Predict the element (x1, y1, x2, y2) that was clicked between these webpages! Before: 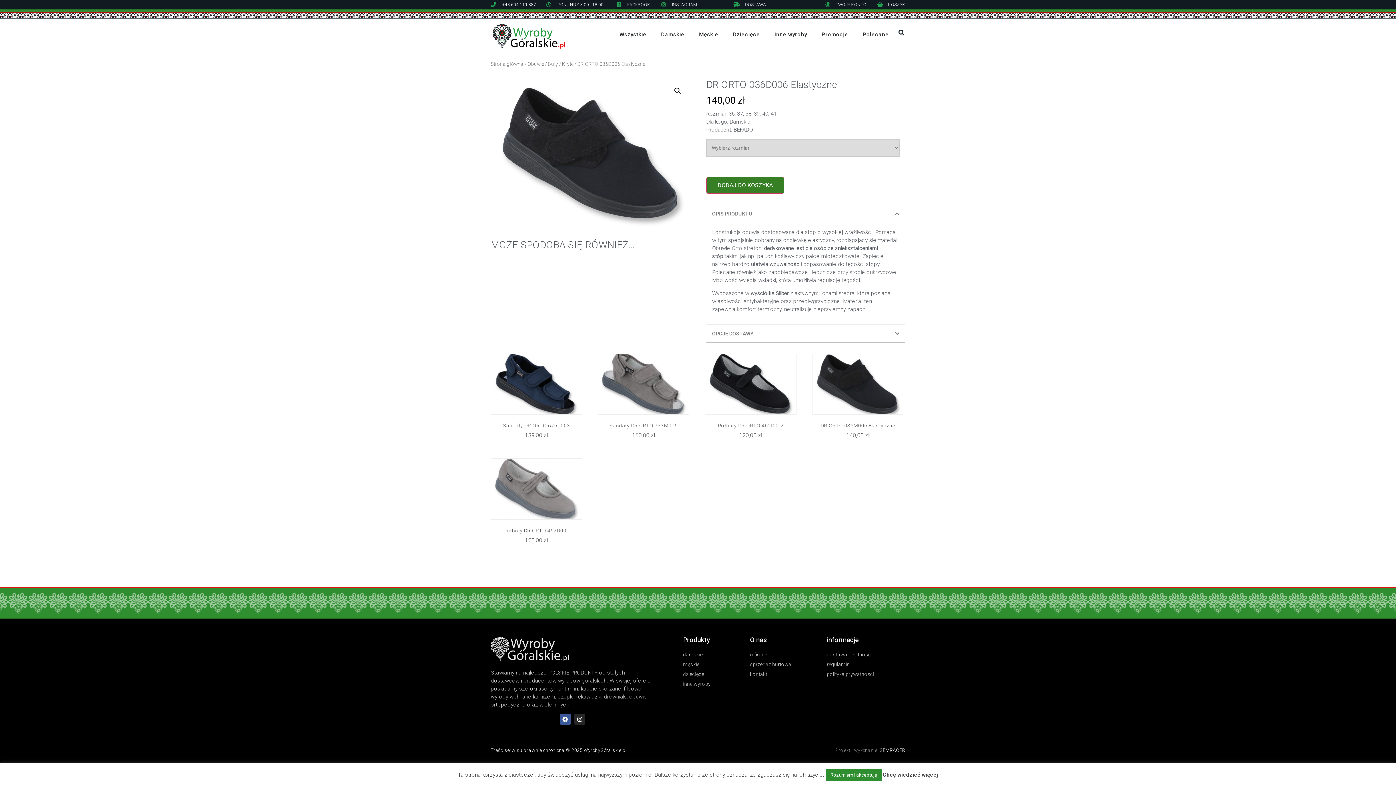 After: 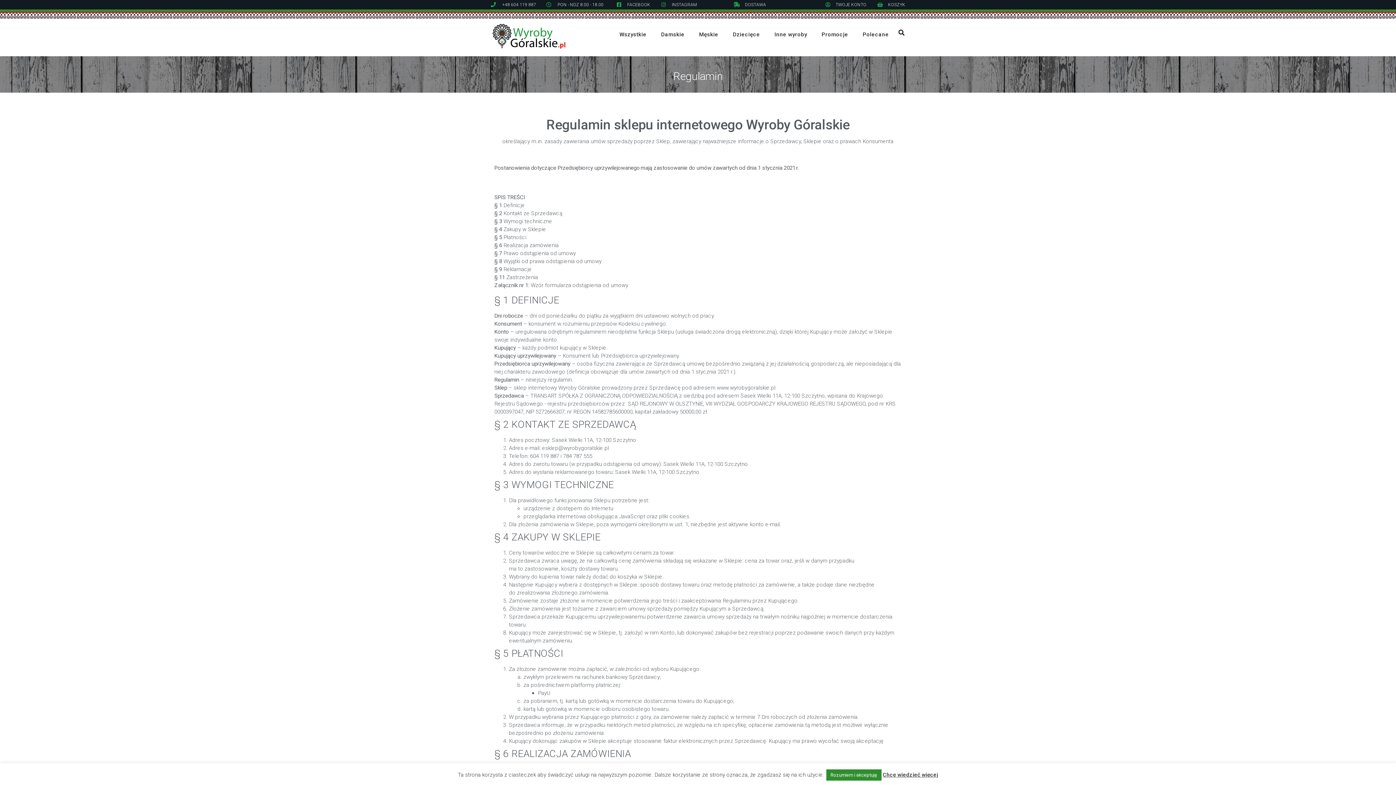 Action: label: regulamin bbox: (827, 660, 905, 668)